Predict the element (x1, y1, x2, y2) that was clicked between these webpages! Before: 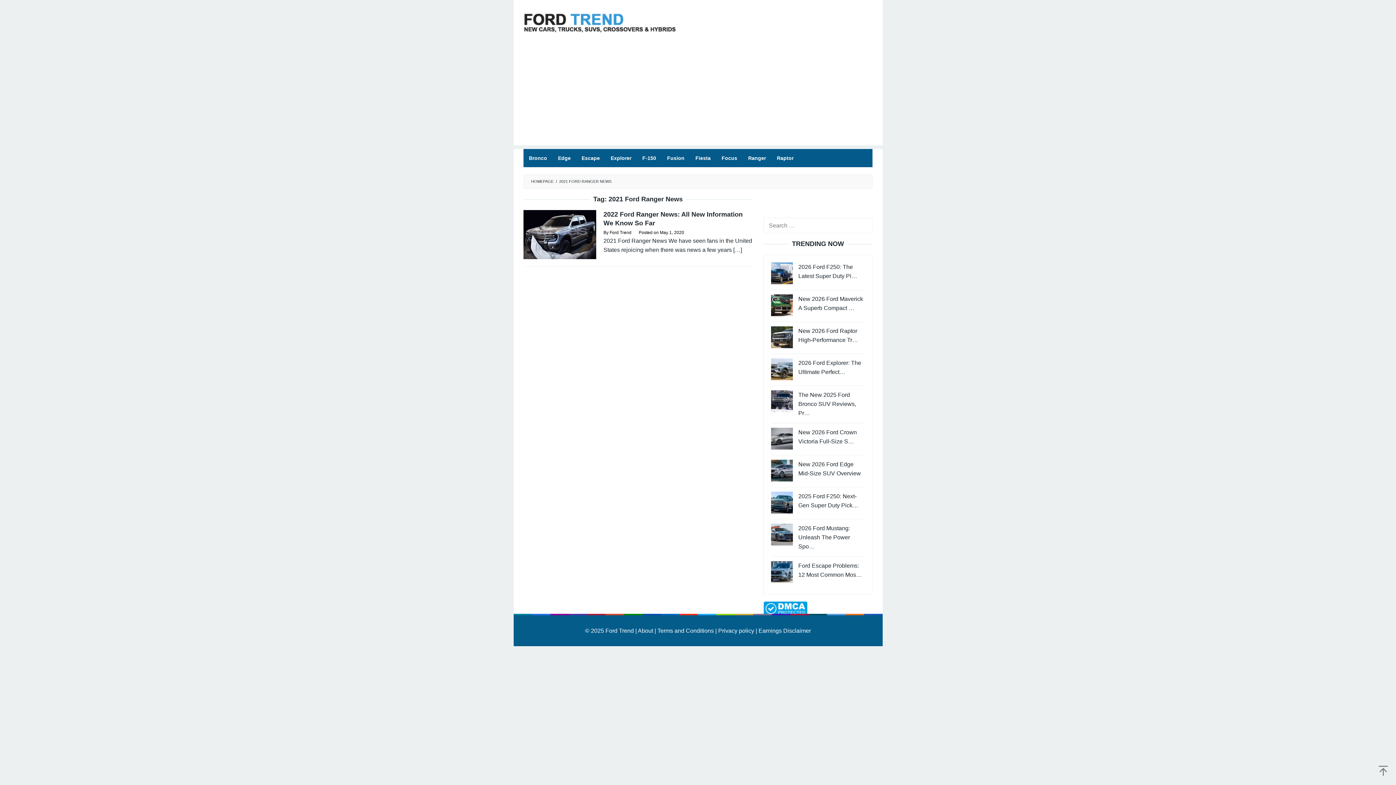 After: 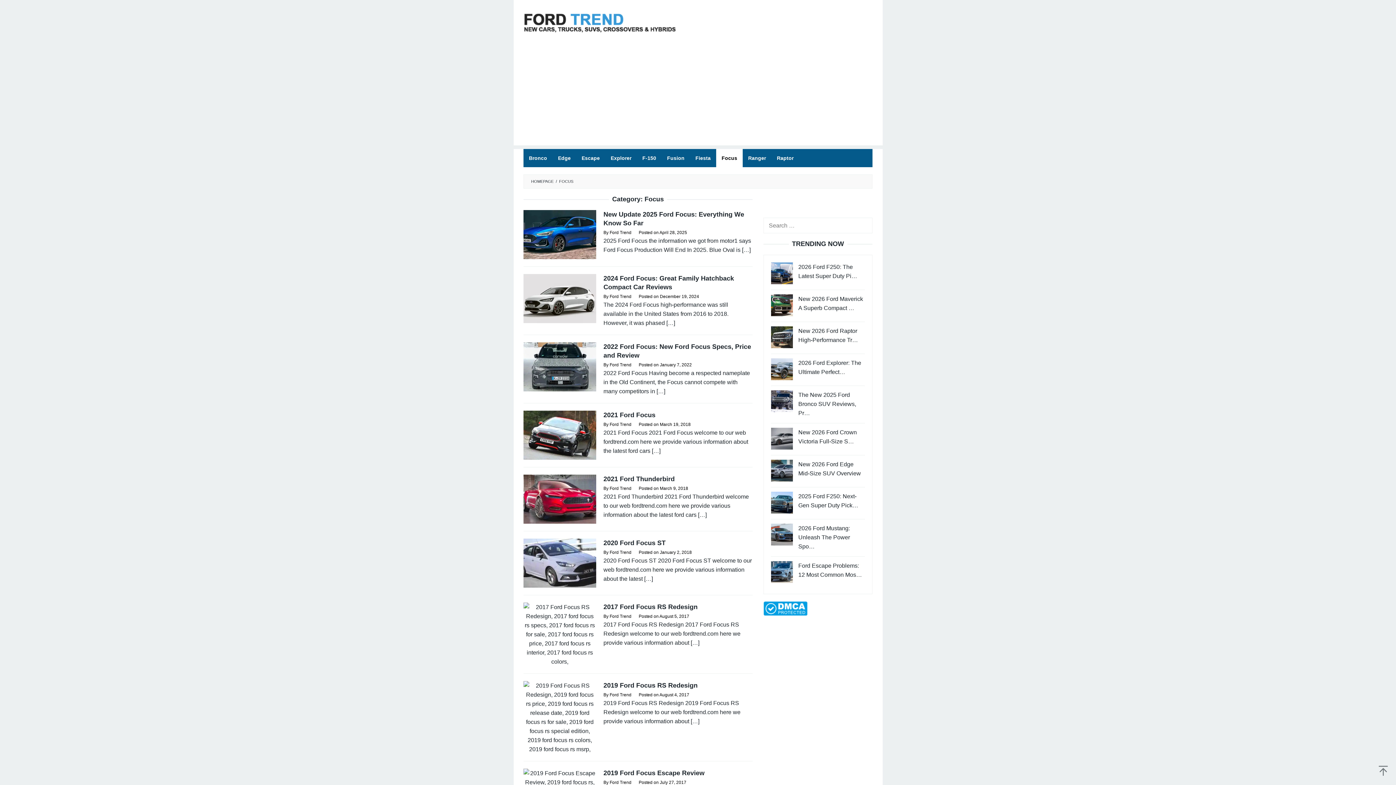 Action: label: Focus bbox: (716, 149, 742, 167)